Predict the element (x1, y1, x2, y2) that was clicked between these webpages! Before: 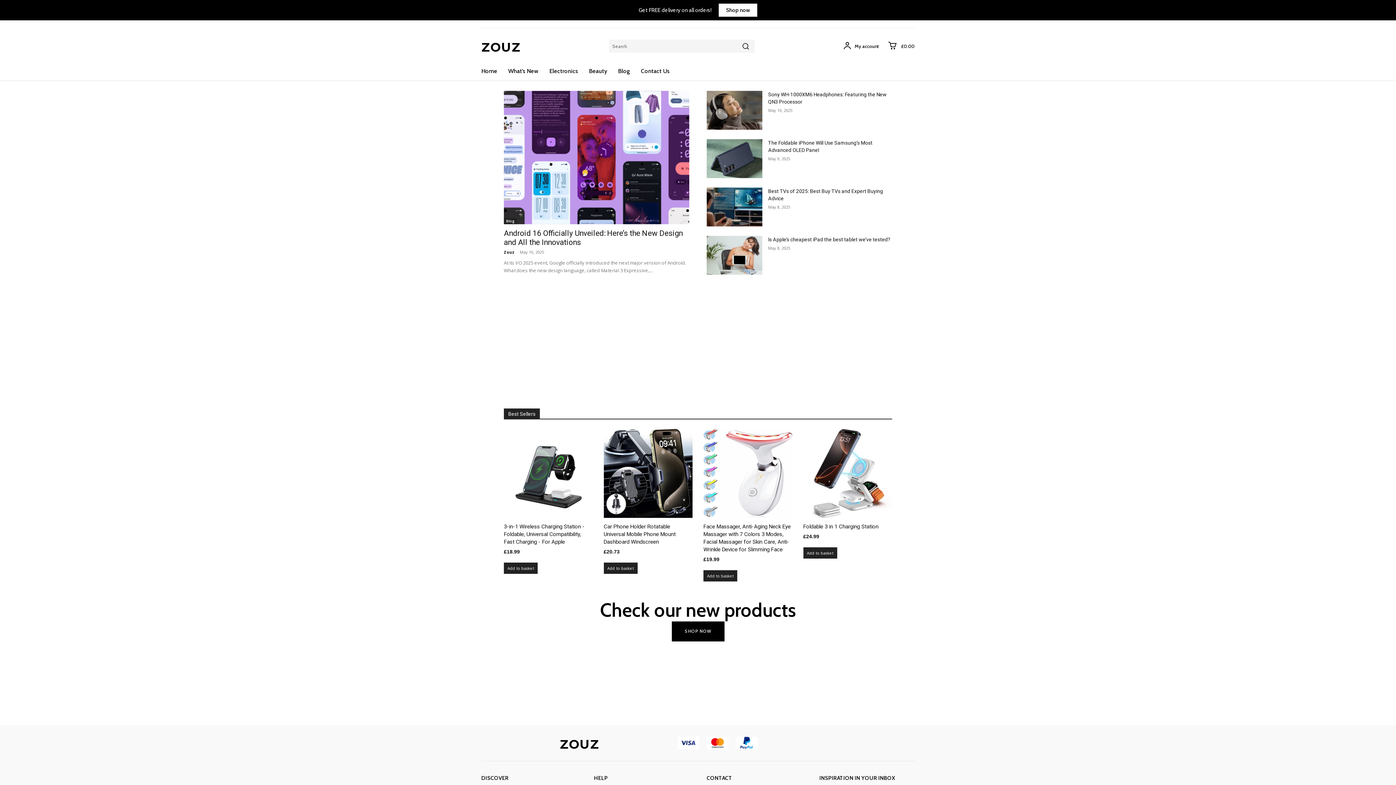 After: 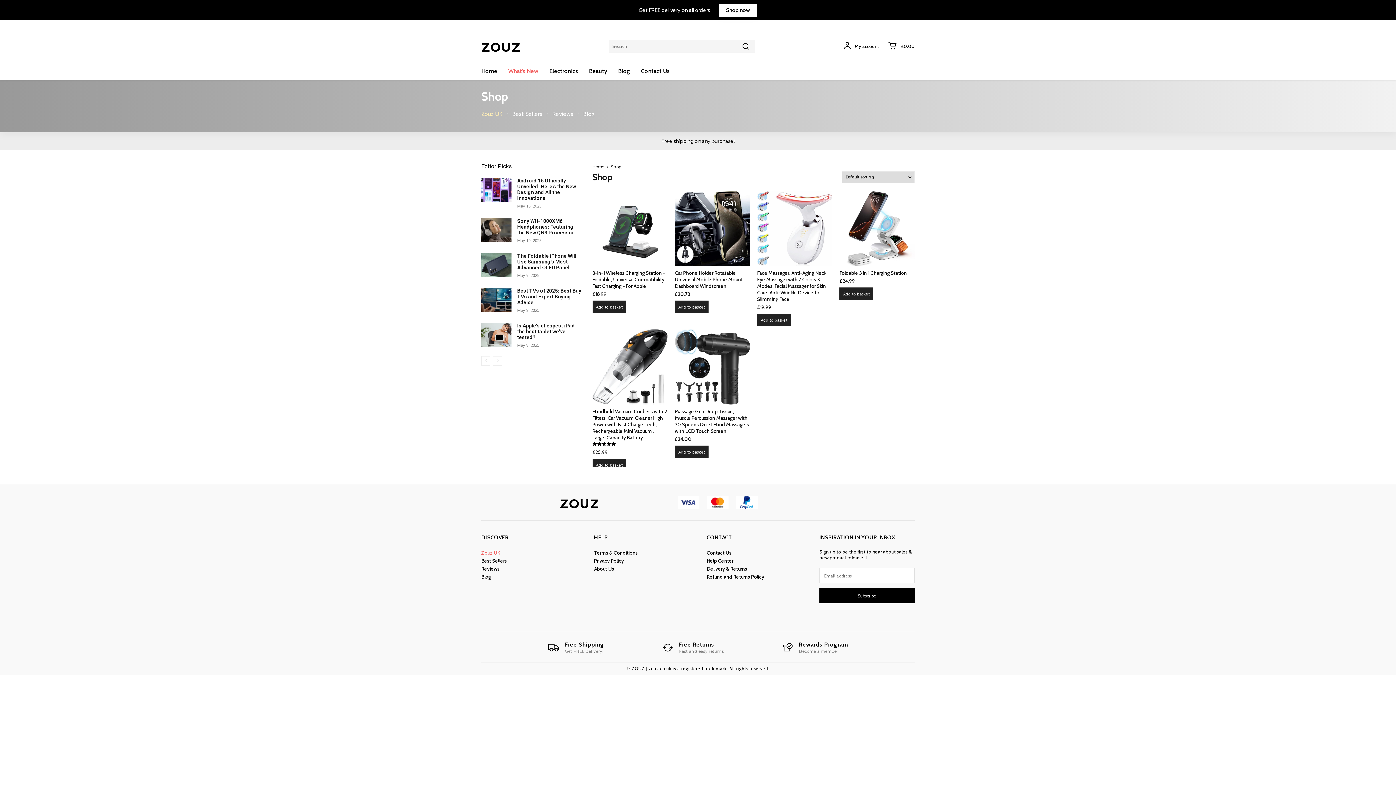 Action: bbox: (671, 621, 724, 641) label: SHOP NOW